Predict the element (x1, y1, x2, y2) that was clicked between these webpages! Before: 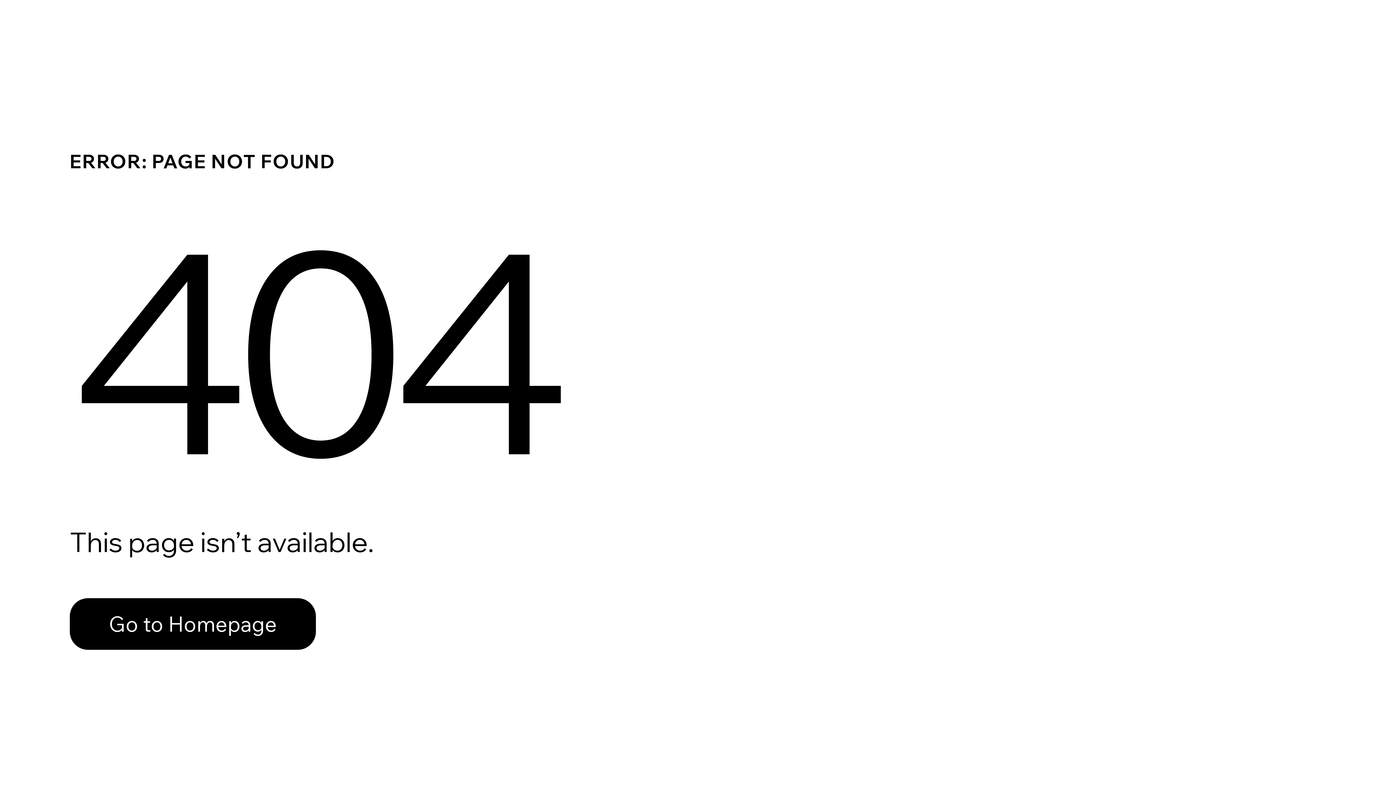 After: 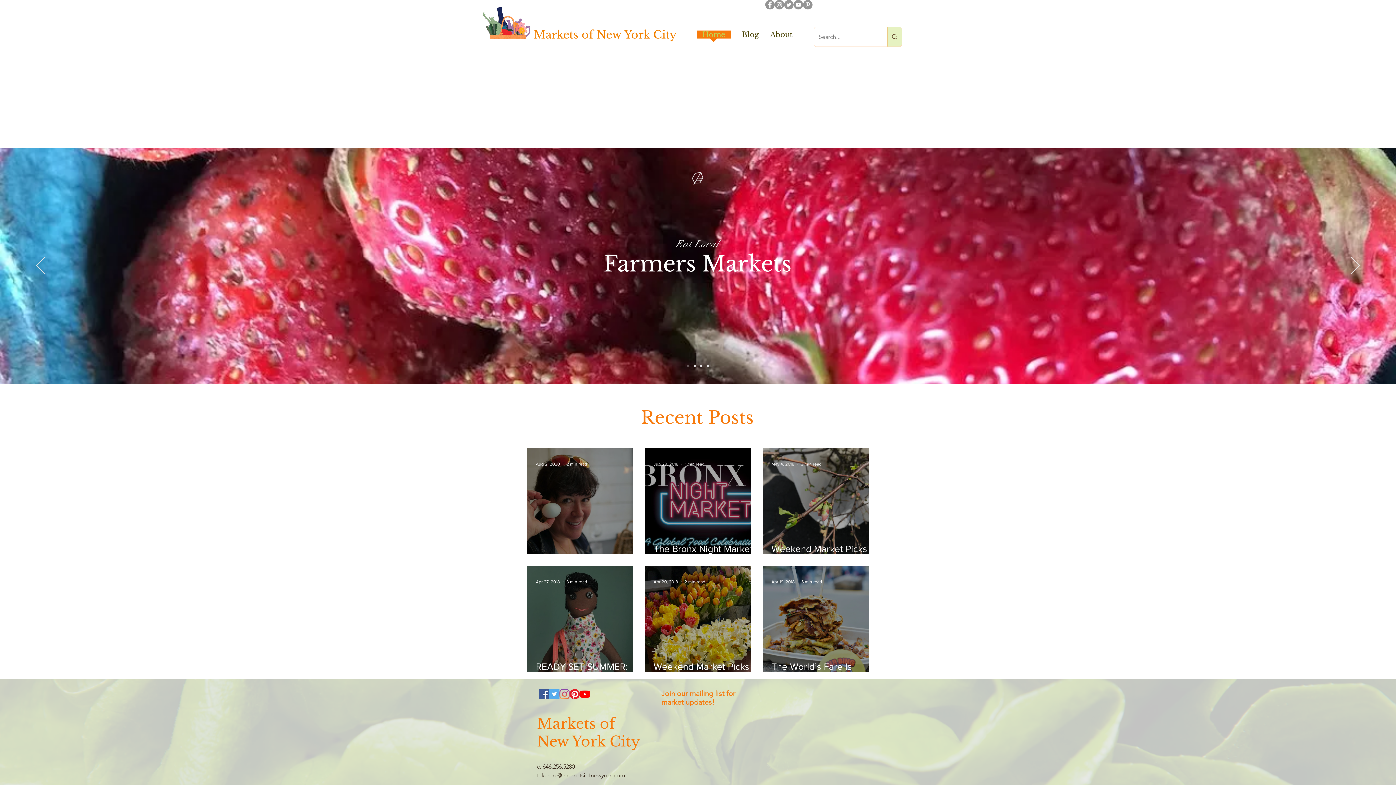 Action: label: Go to Homepage bbox: (69, 582, 768, 659)